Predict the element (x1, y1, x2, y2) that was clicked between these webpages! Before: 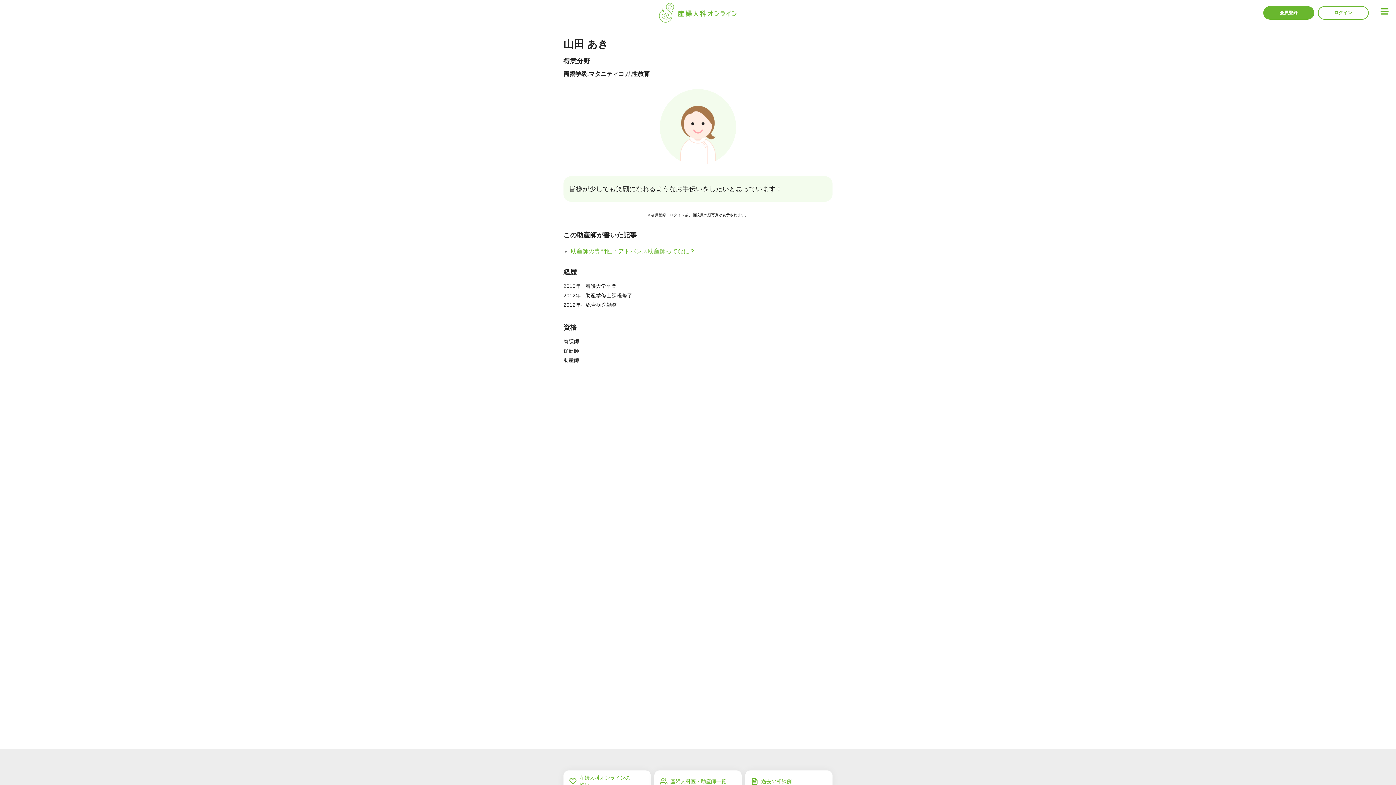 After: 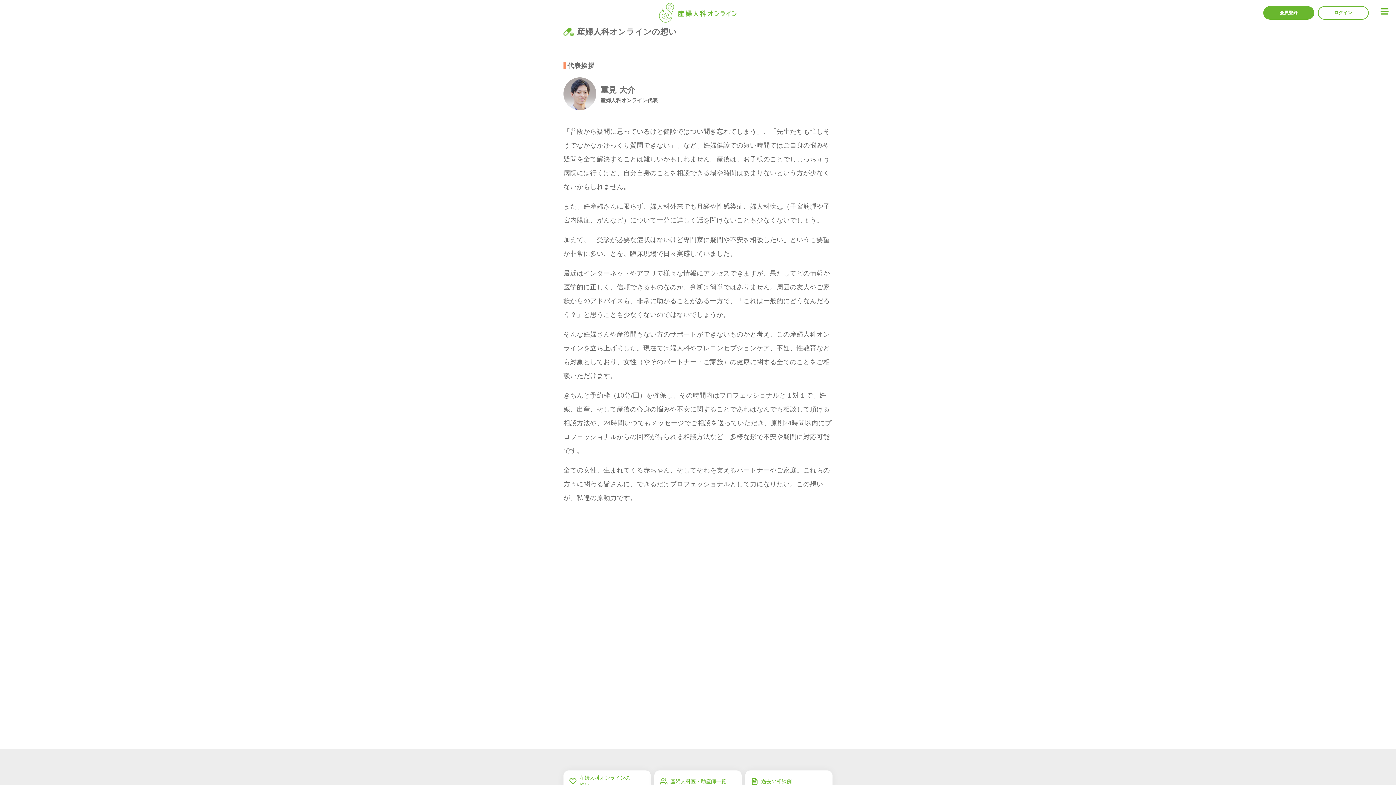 Action: label: 産婦人科オンラインの
想い bbox: (563, 770, 650, 792)